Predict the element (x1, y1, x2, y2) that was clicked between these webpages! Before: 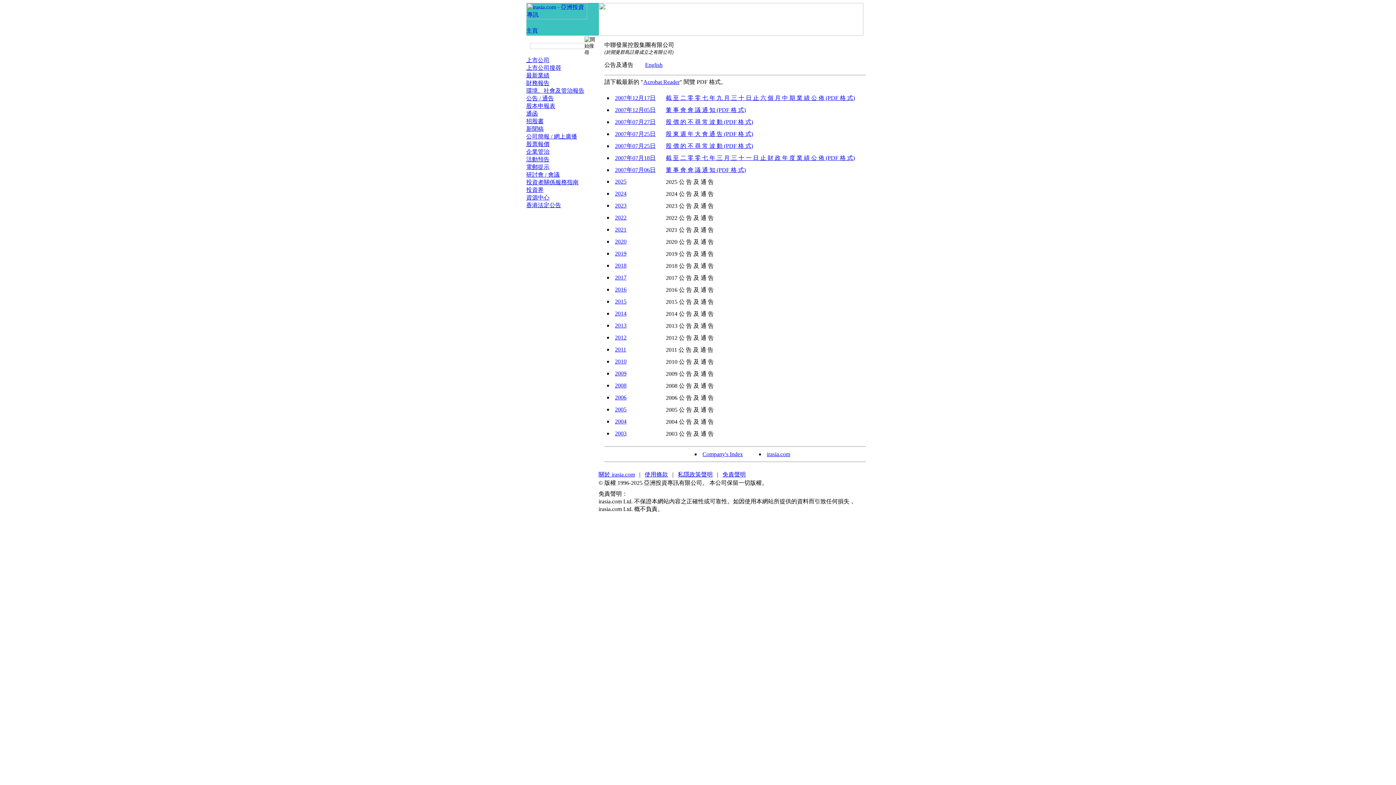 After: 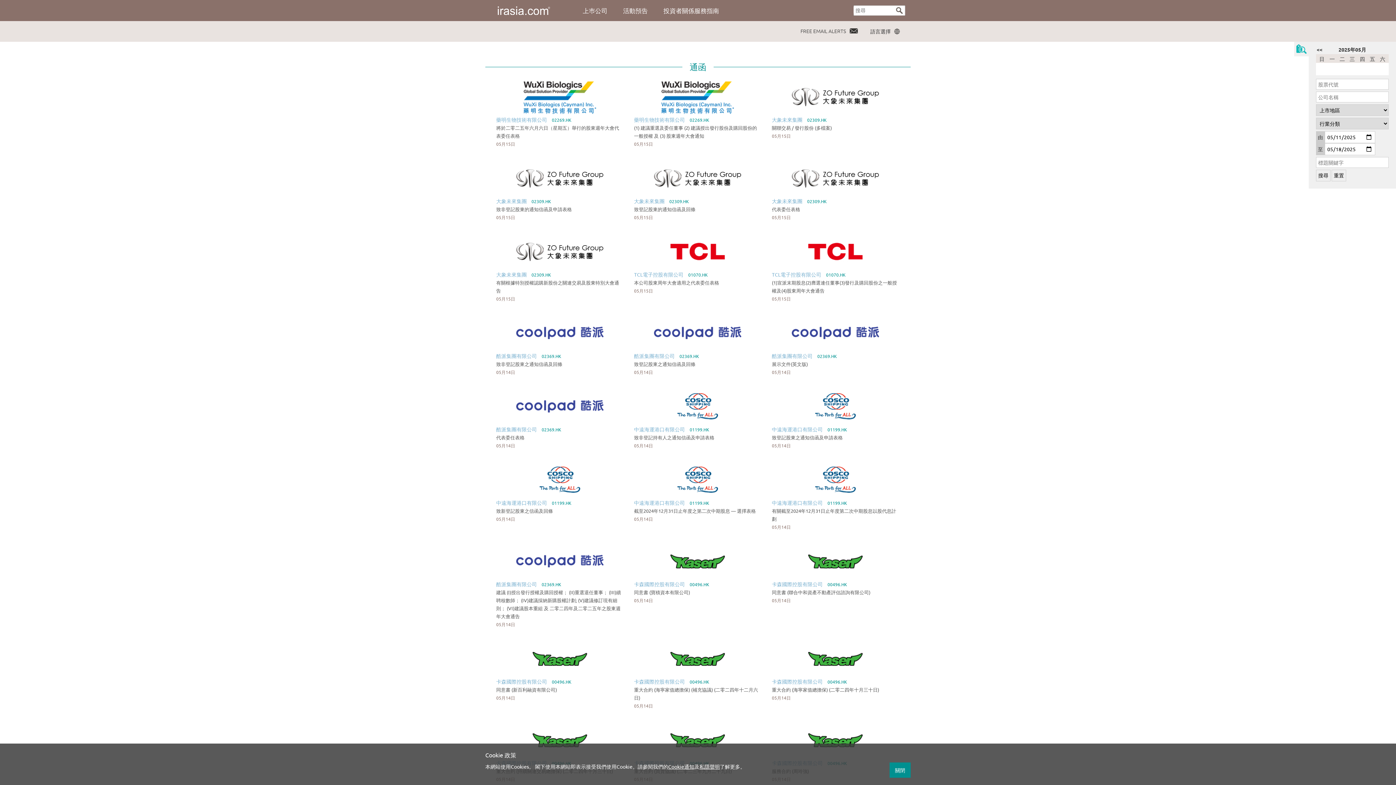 Action: bbox: (526, 110, 538, 116) label: 通函